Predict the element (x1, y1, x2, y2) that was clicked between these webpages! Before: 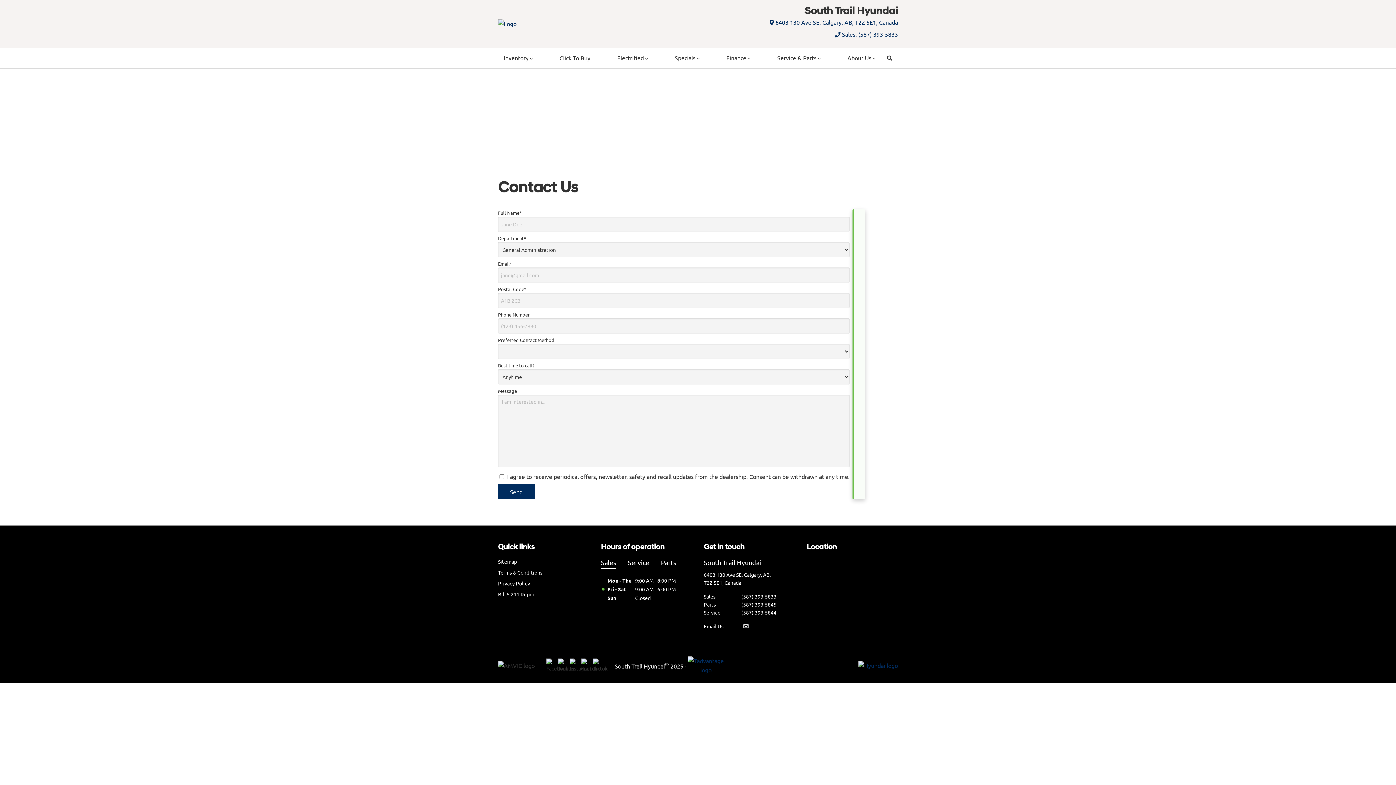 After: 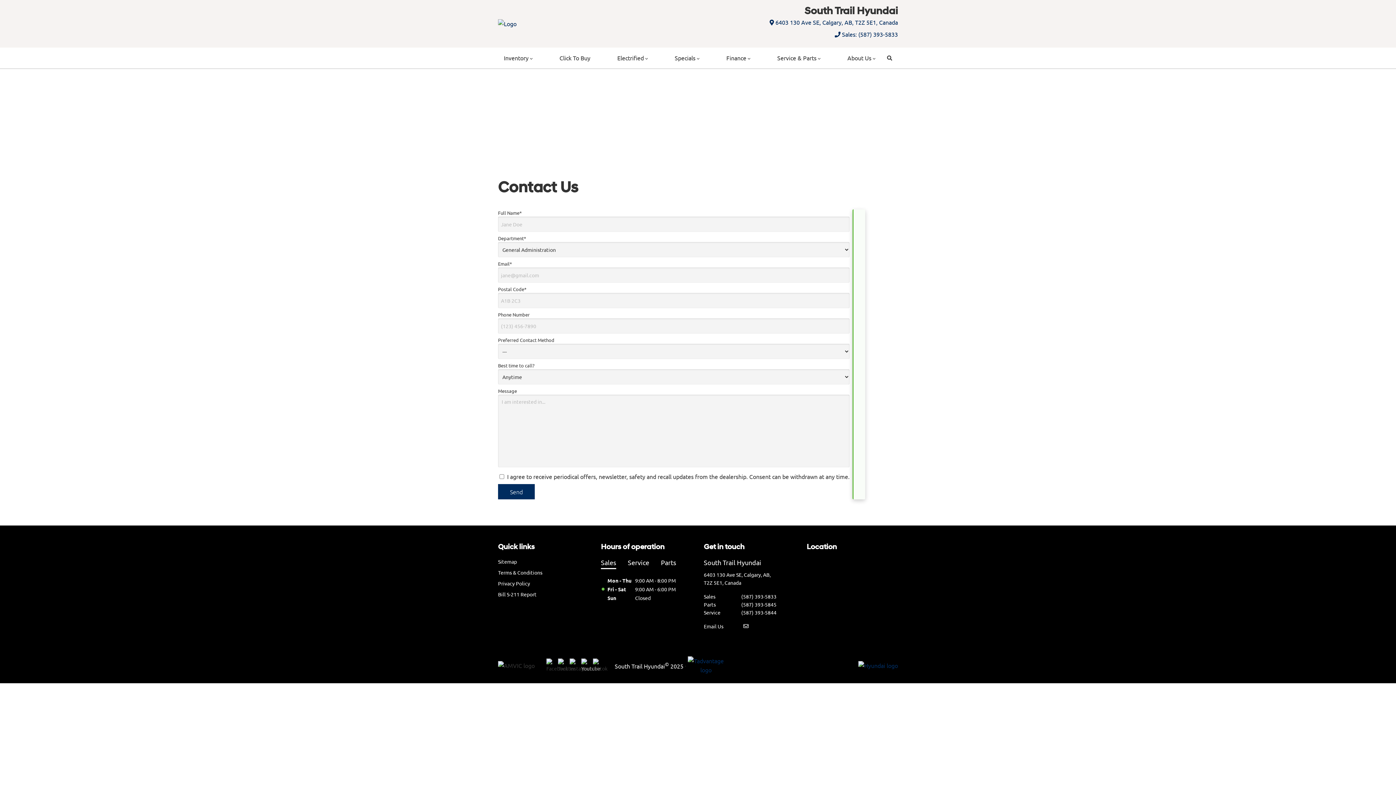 Action: label: Youtube bbox: (581, 661, 590, 670)